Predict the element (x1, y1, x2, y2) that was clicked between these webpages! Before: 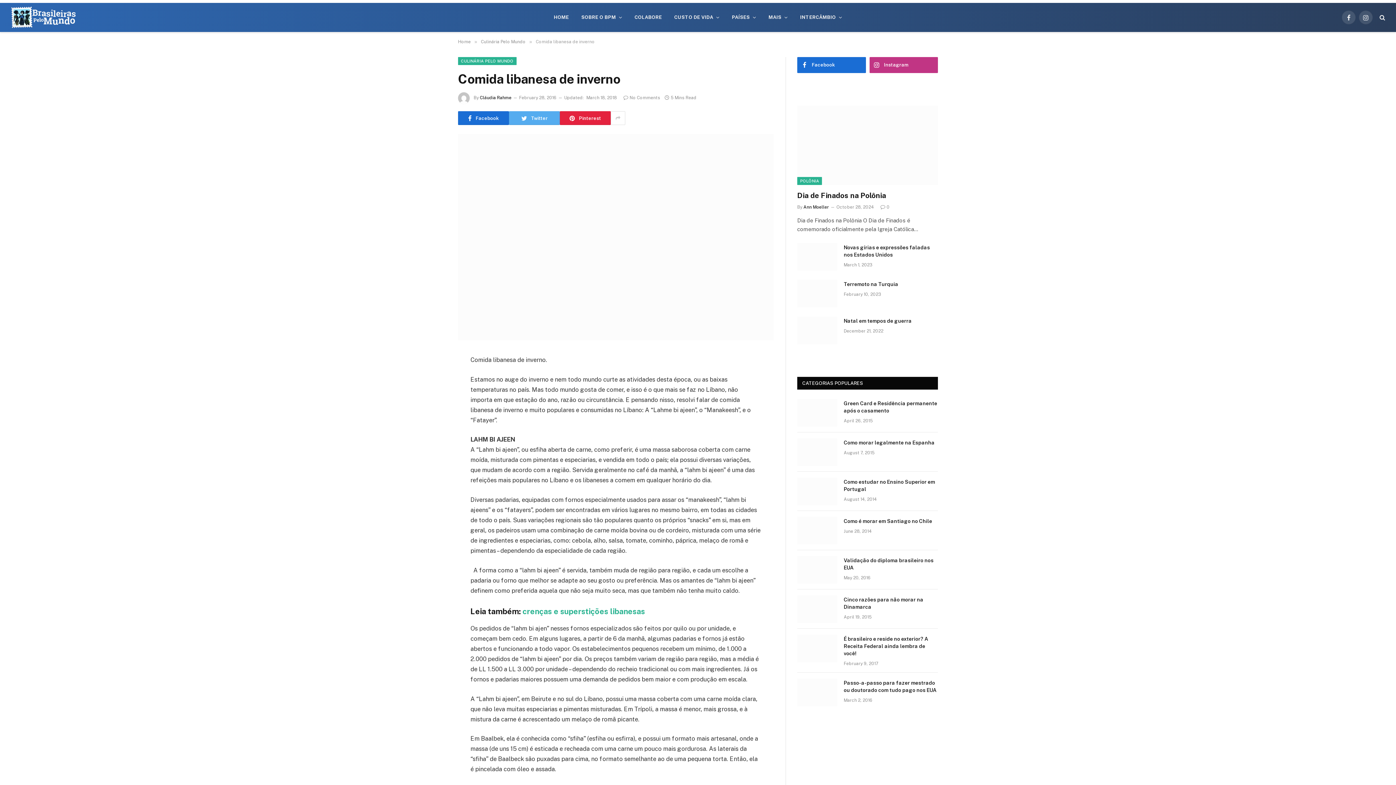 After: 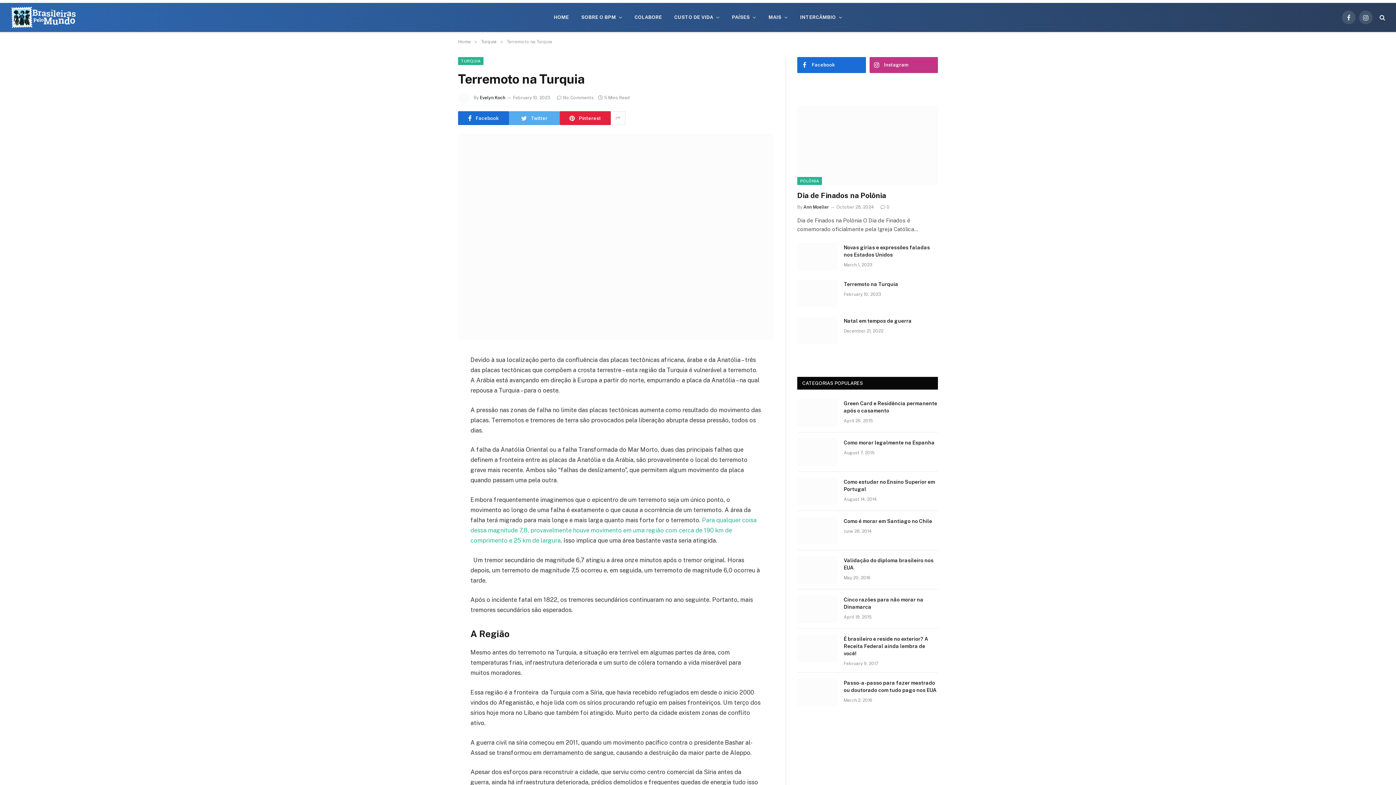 Action: label: Terremoto na Turquia bbox: (844, 280, 938, 287)